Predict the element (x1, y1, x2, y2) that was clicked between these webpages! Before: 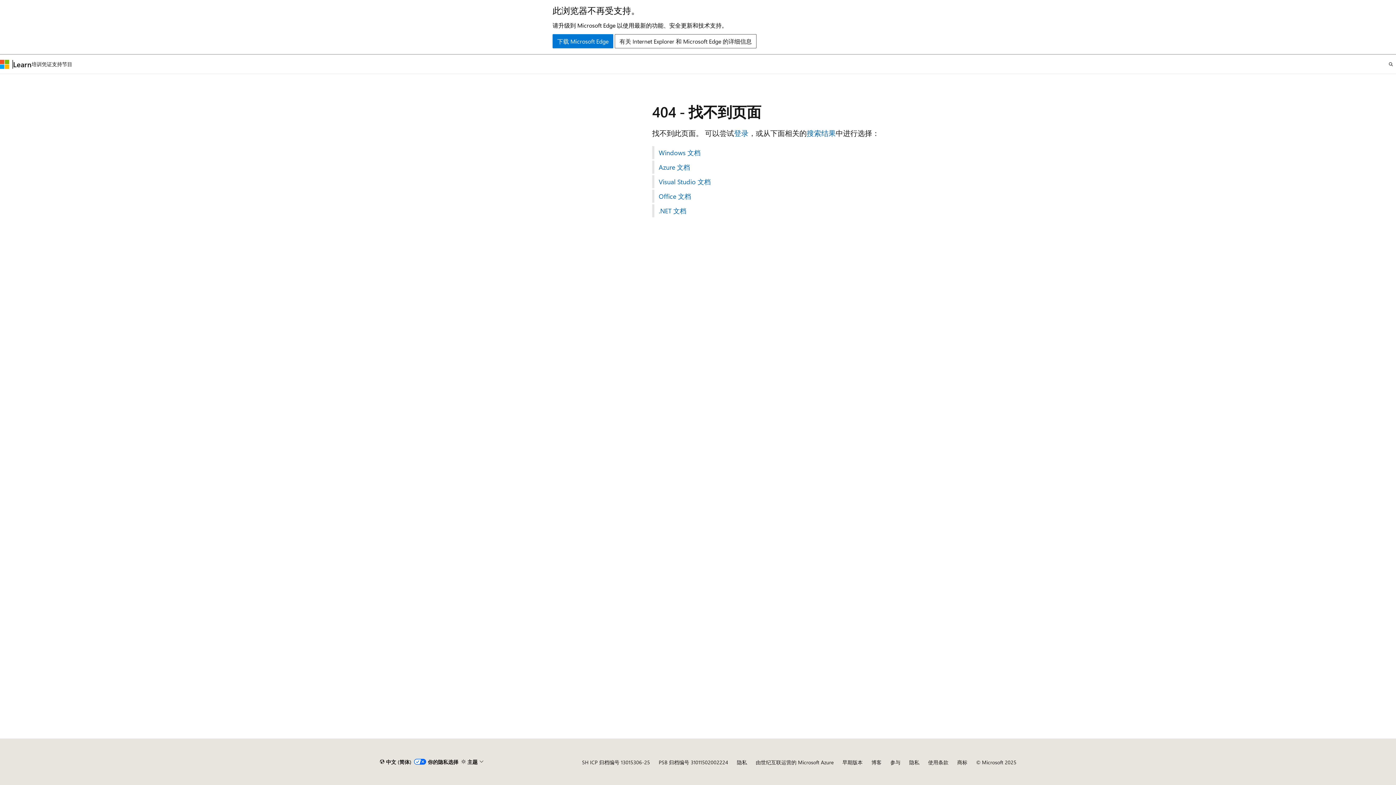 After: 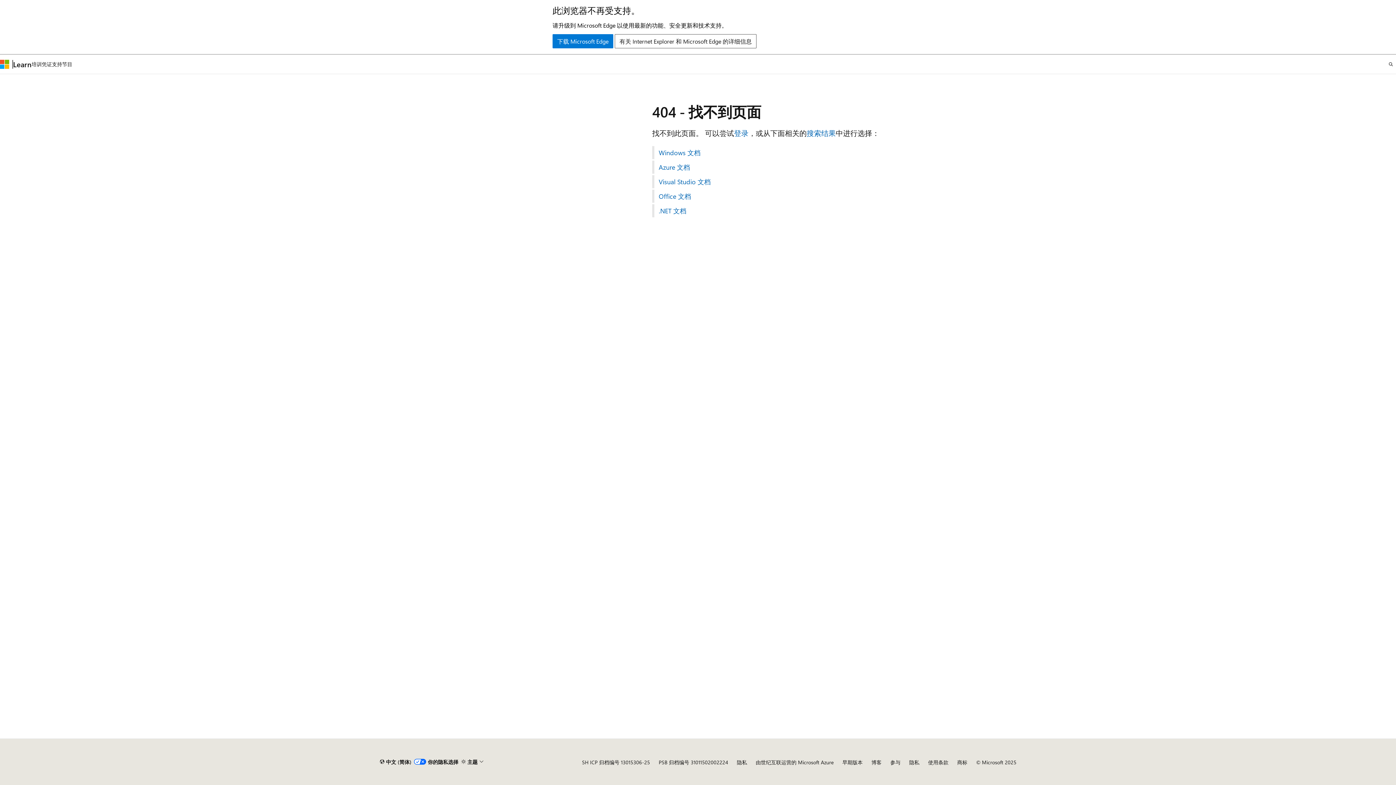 Action: label: .NET 文档 bbox: (652, 204, 1016, 217)